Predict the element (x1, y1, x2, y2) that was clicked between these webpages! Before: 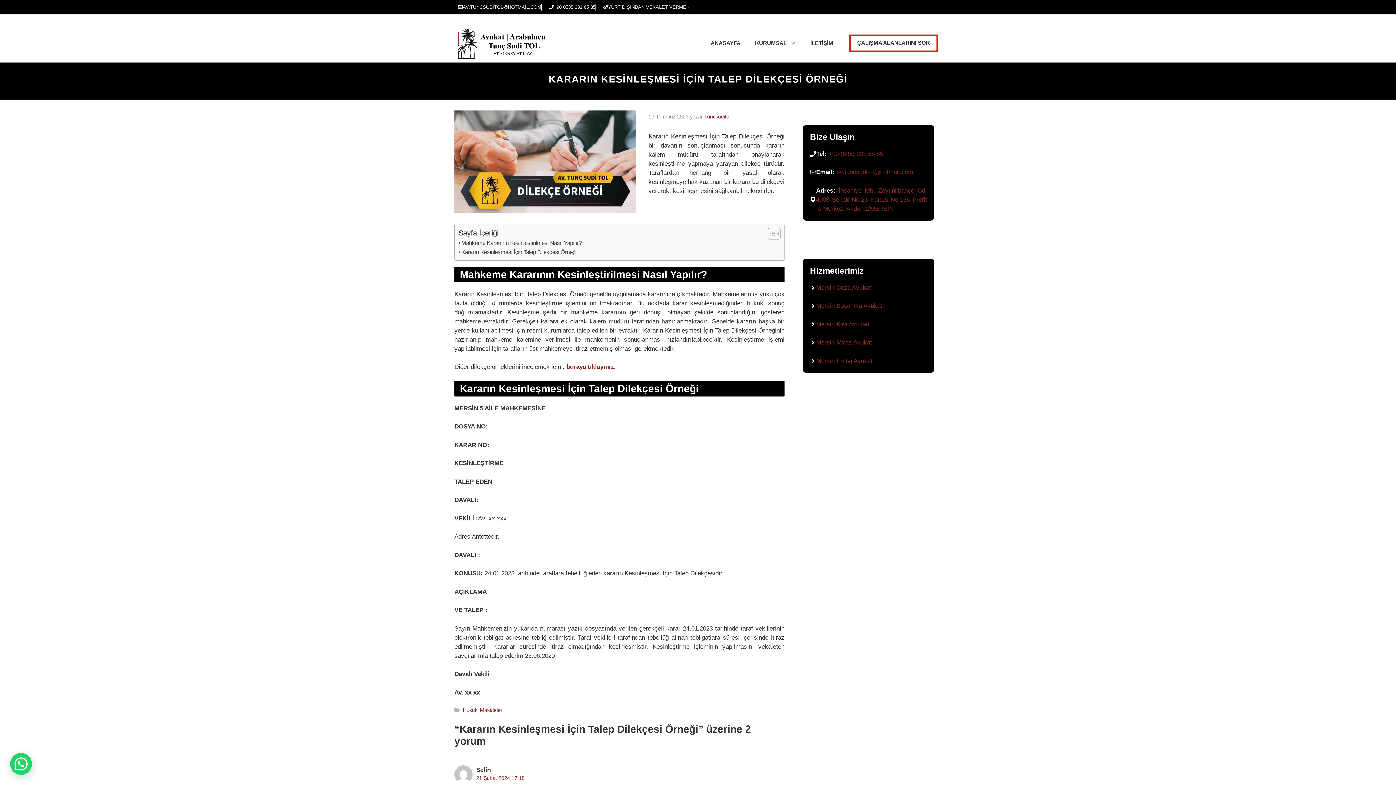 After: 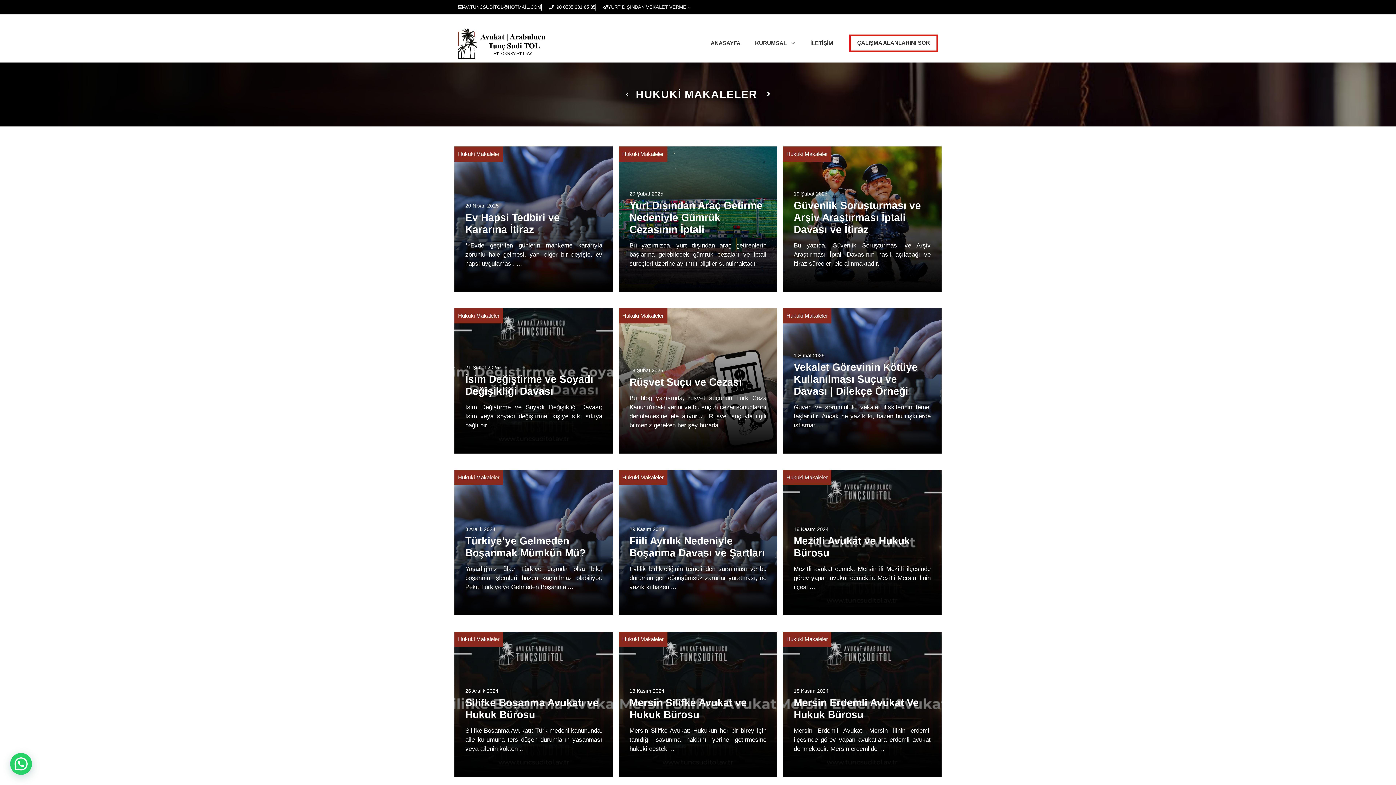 Action: bbox: (462, 707, 502, 713) label: Hukuki Makaleler